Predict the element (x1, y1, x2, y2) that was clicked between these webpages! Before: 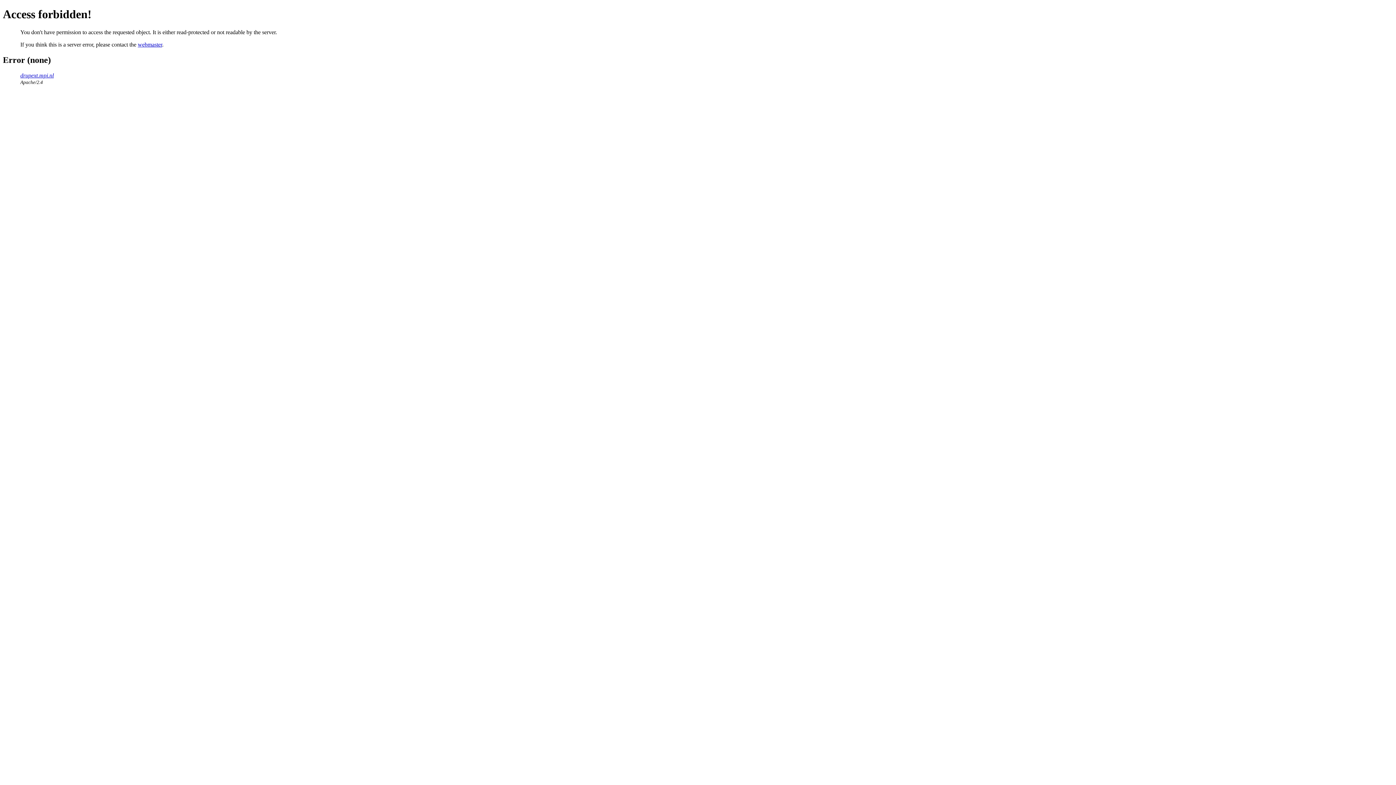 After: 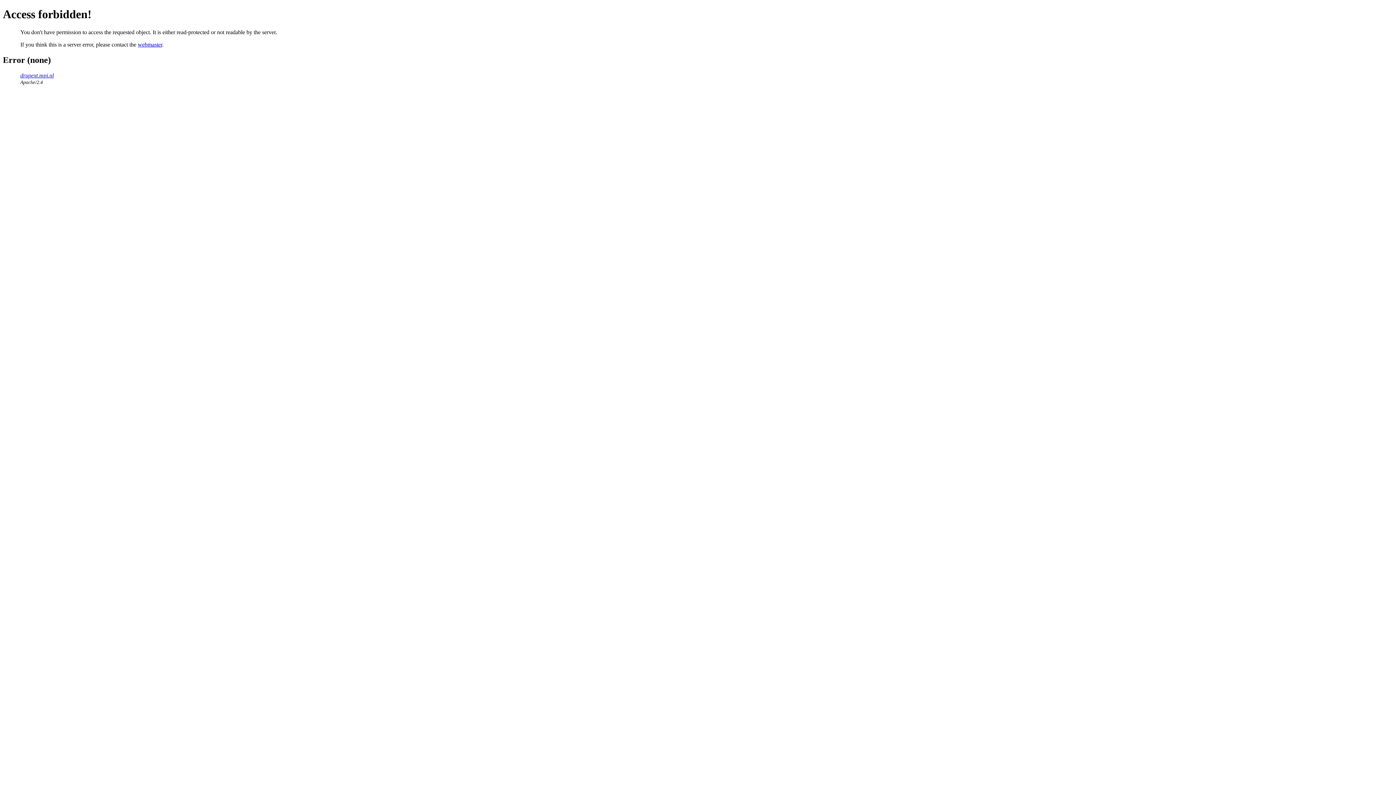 Action: label: webmaster bbox: (137, 41, 162, 47)